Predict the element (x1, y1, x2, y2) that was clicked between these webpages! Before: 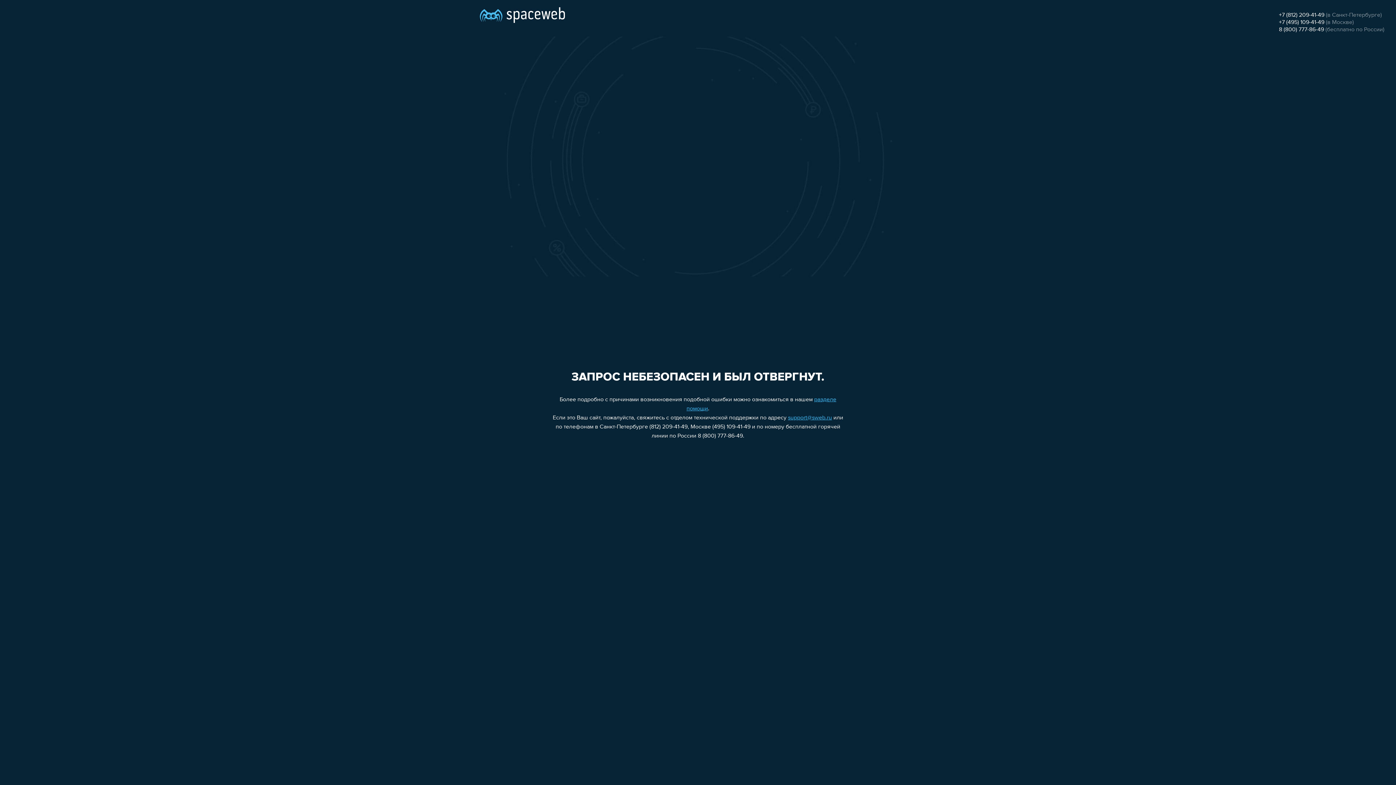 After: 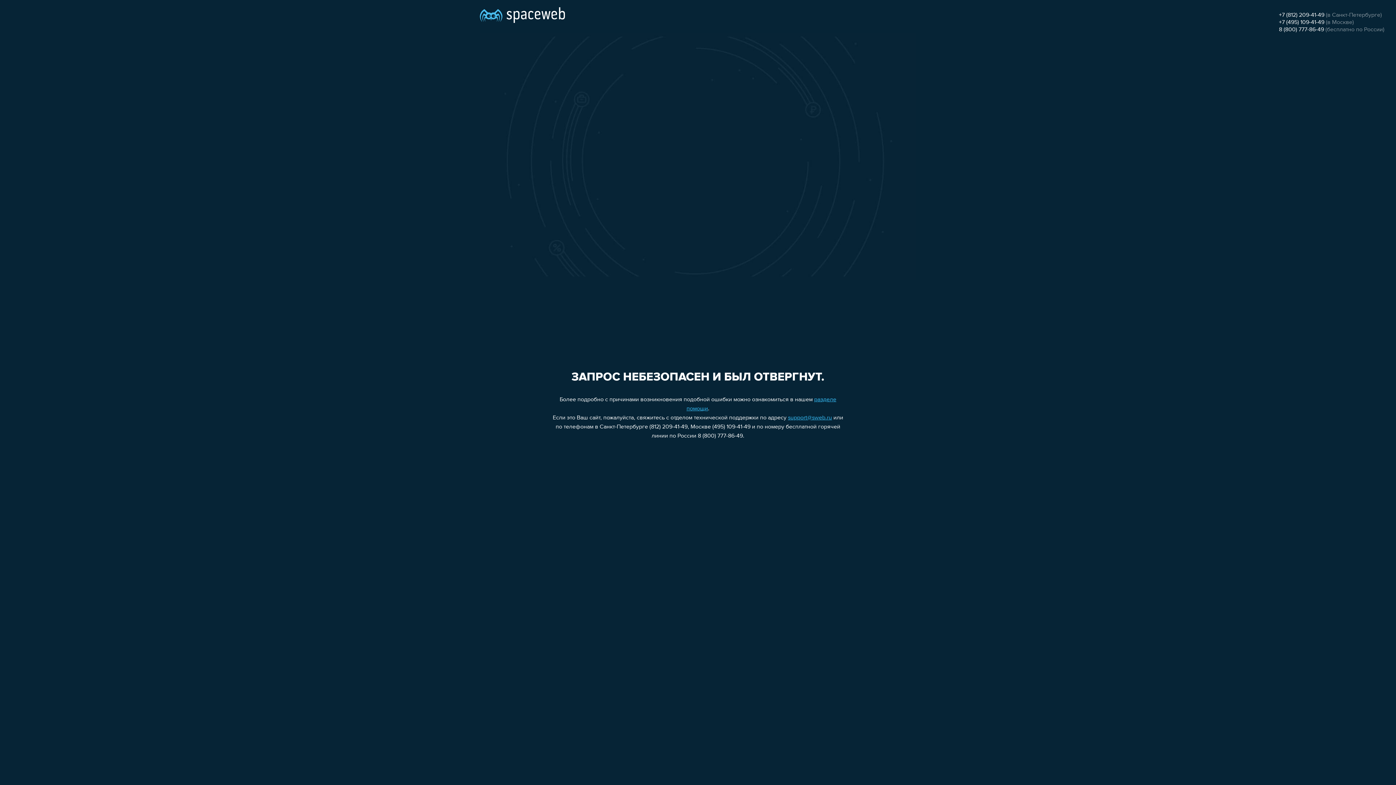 Action: label: +7 (495) 109-41-49 bbox: (1279, 19, 1324, 25)